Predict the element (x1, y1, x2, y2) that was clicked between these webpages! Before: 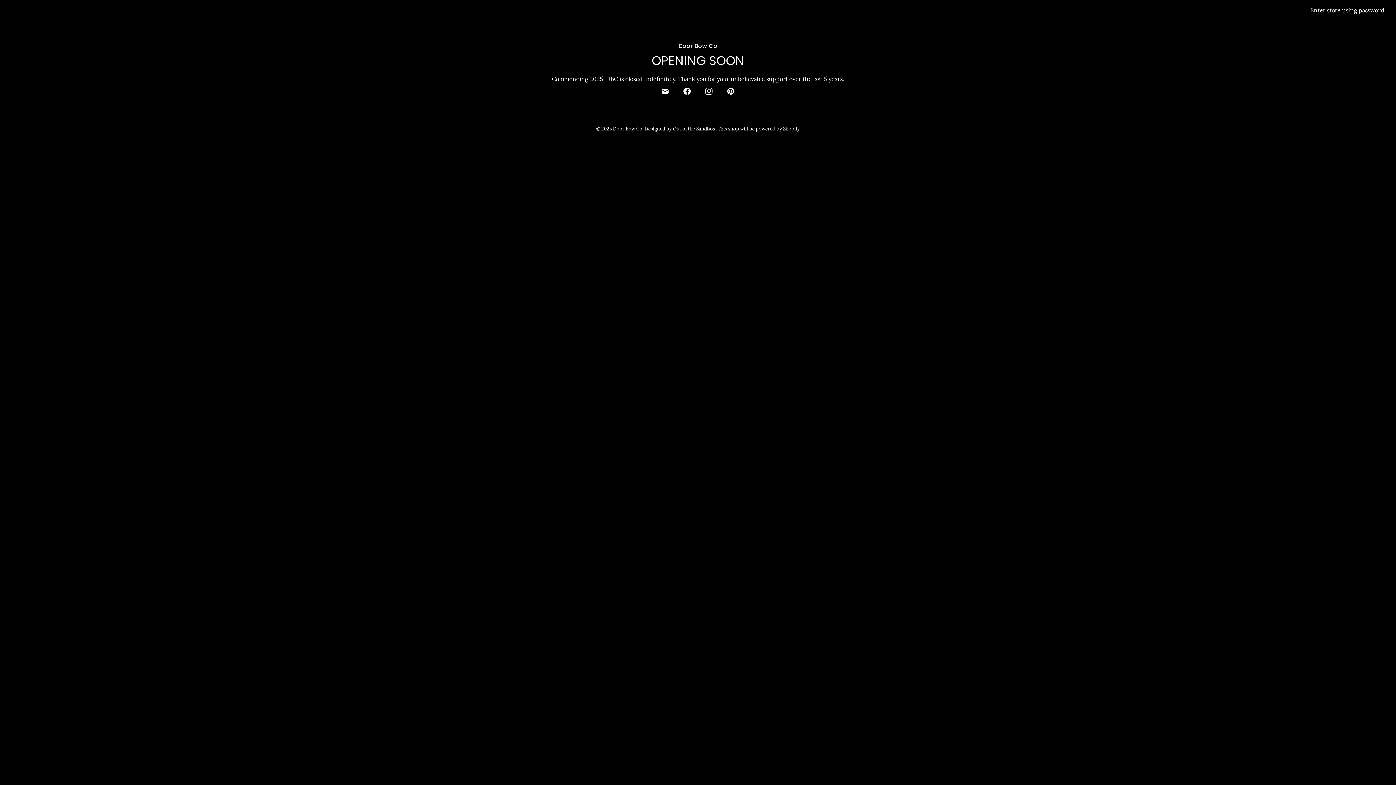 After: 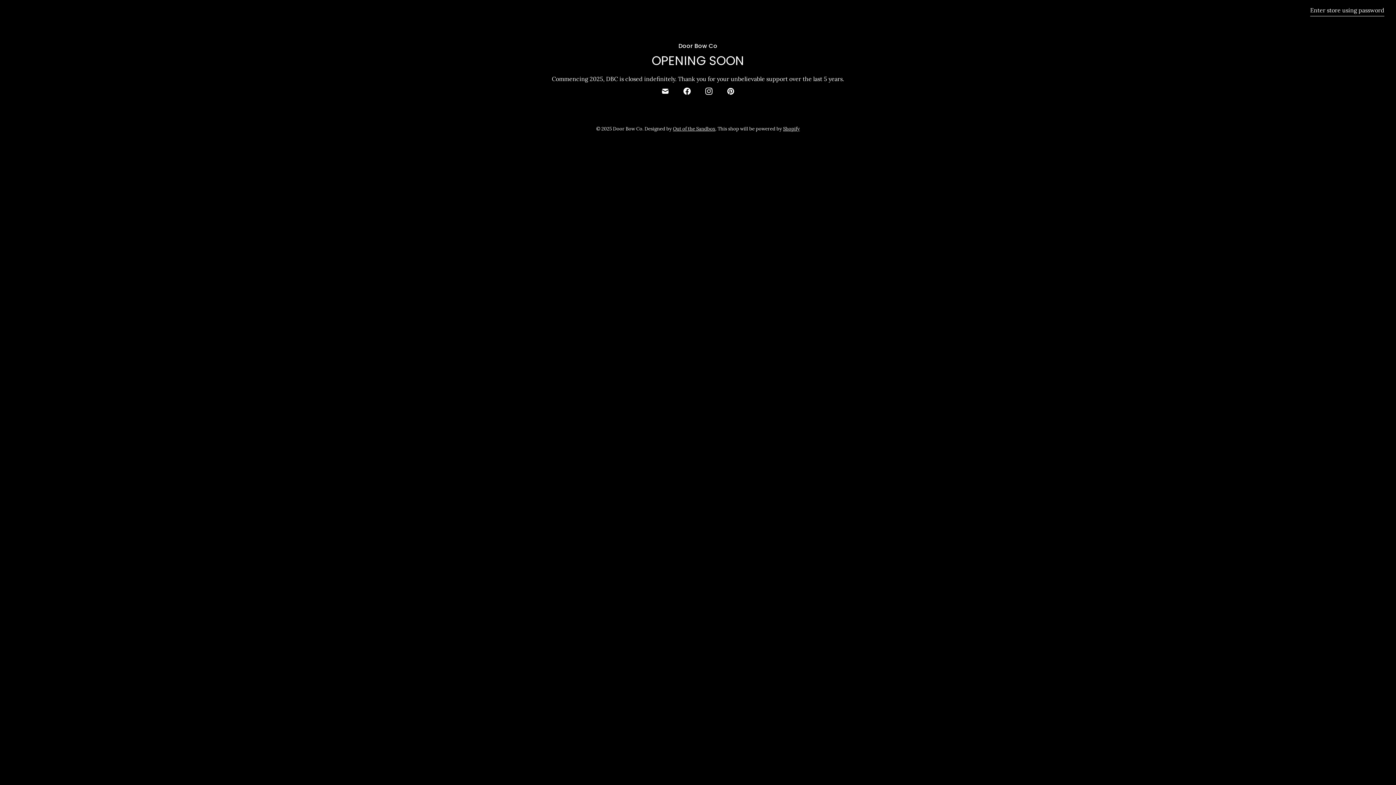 Action: bbox: (673, 125, 715, 132) label: Out of the Sandbox